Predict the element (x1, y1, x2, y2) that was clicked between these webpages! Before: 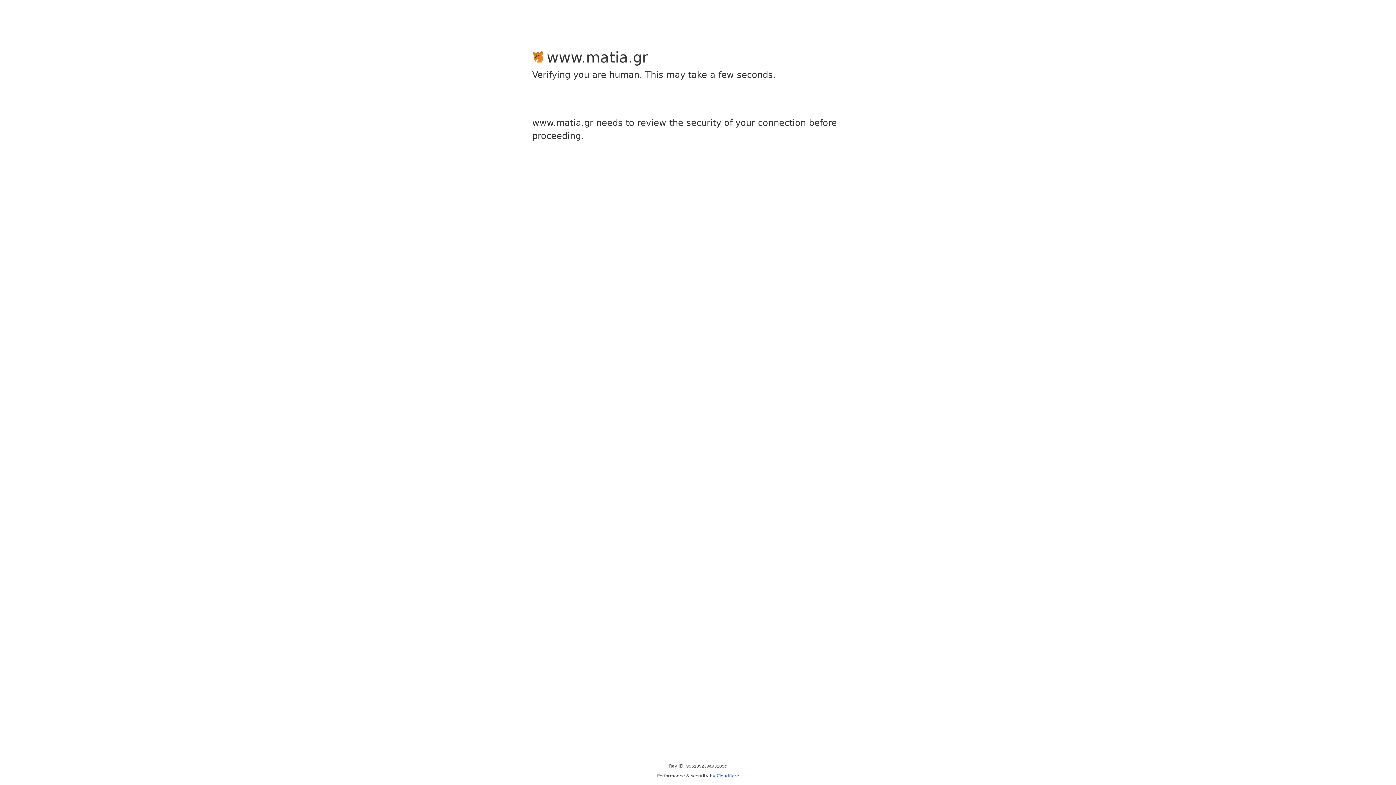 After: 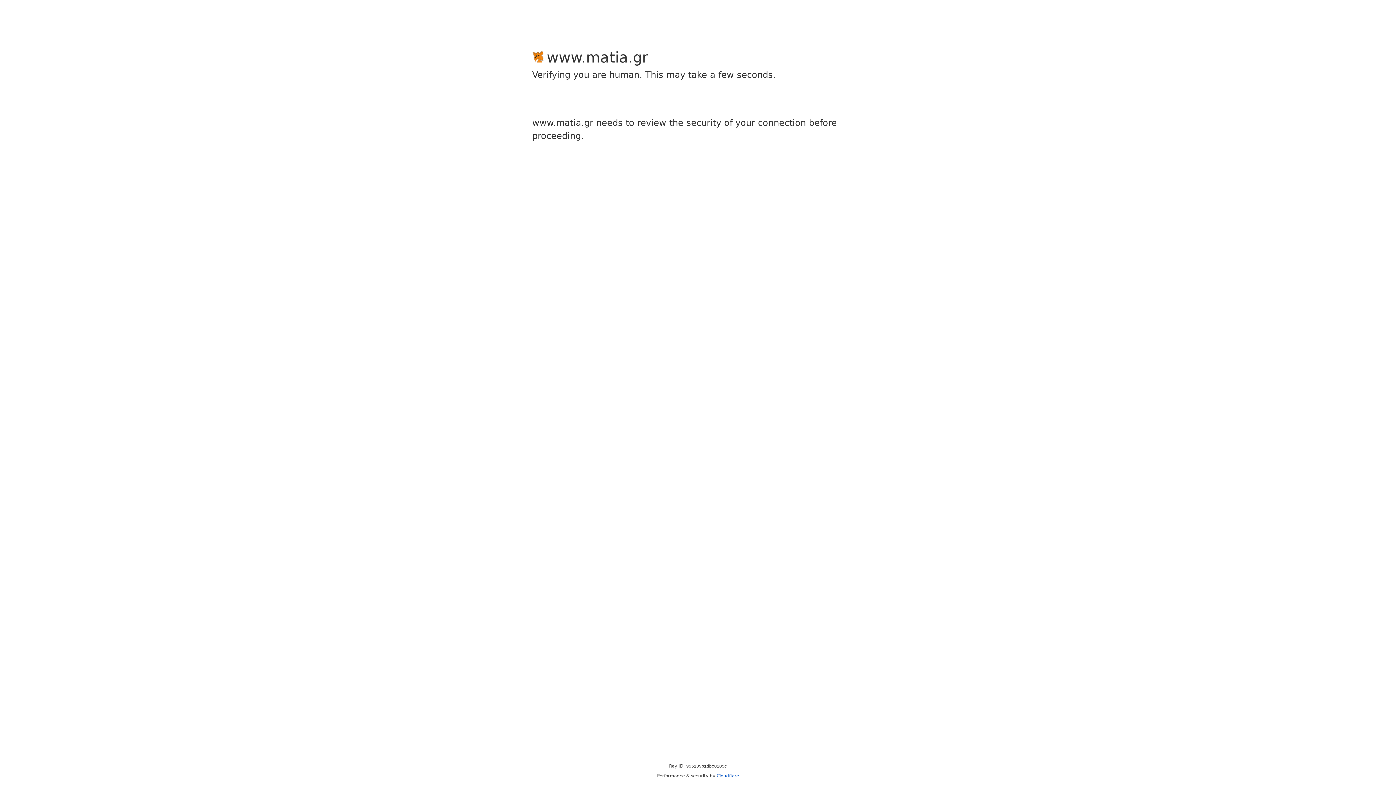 Action: label: Cloudflare bbox: (716, 773, 739, 778)